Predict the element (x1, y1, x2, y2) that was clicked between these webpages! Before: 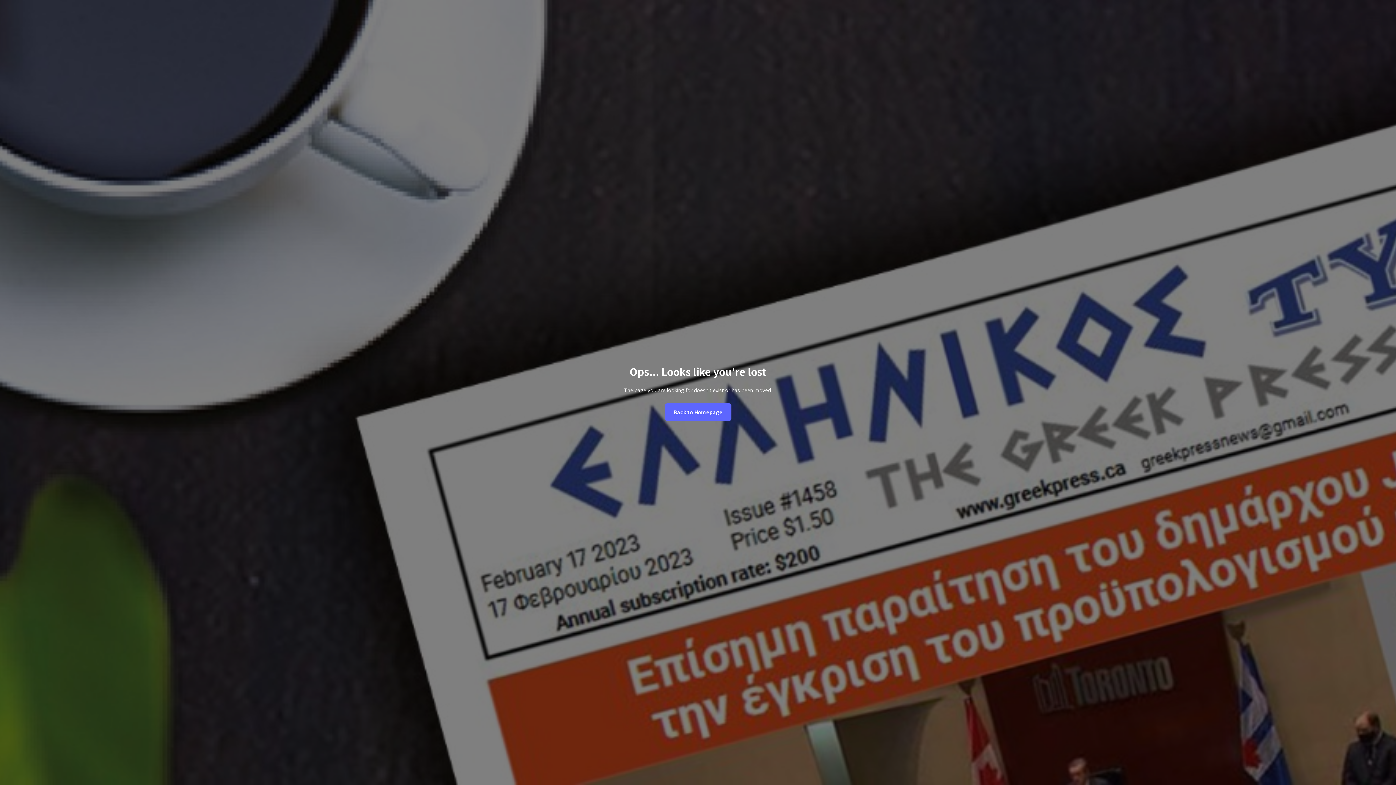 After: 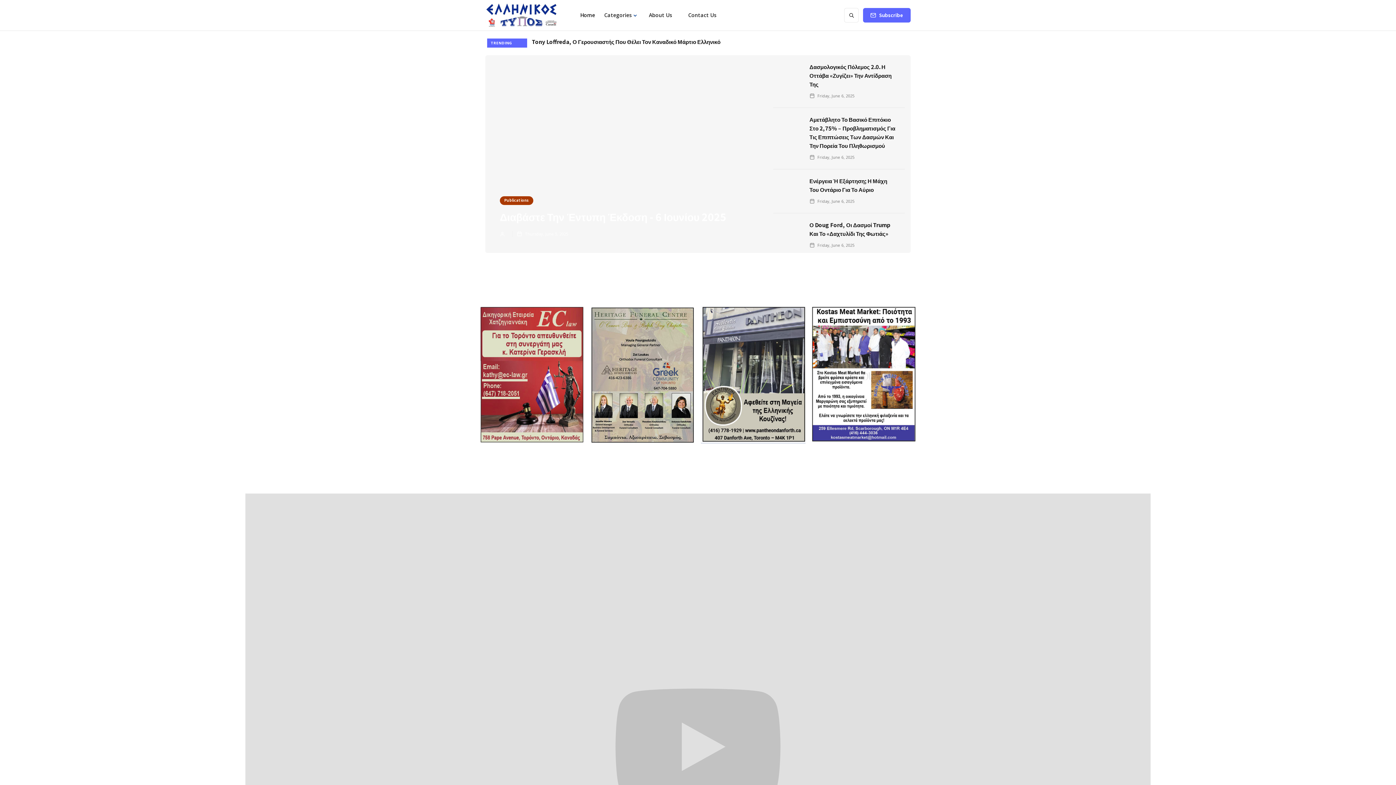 Action: label: Back to Homepage bbox: (664, 403, 731, 421)